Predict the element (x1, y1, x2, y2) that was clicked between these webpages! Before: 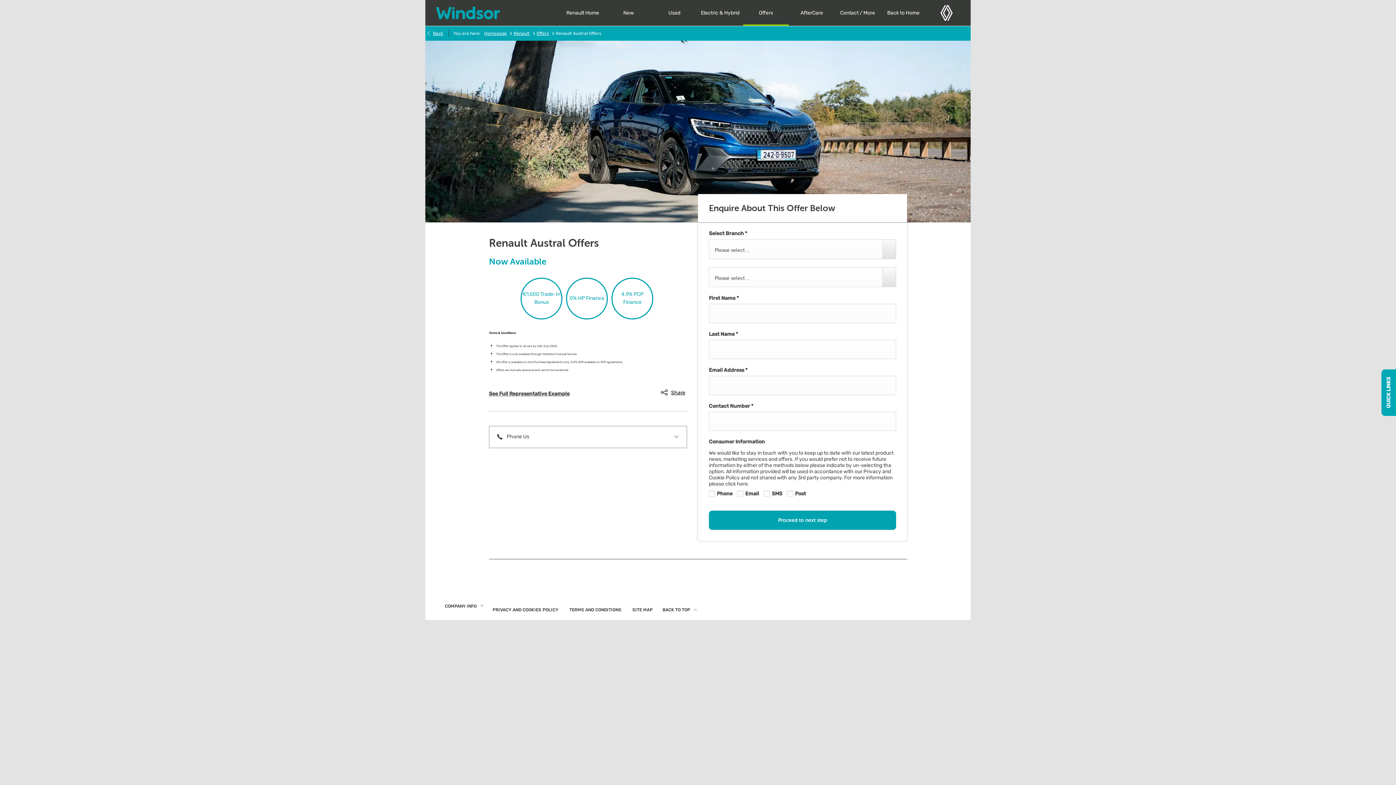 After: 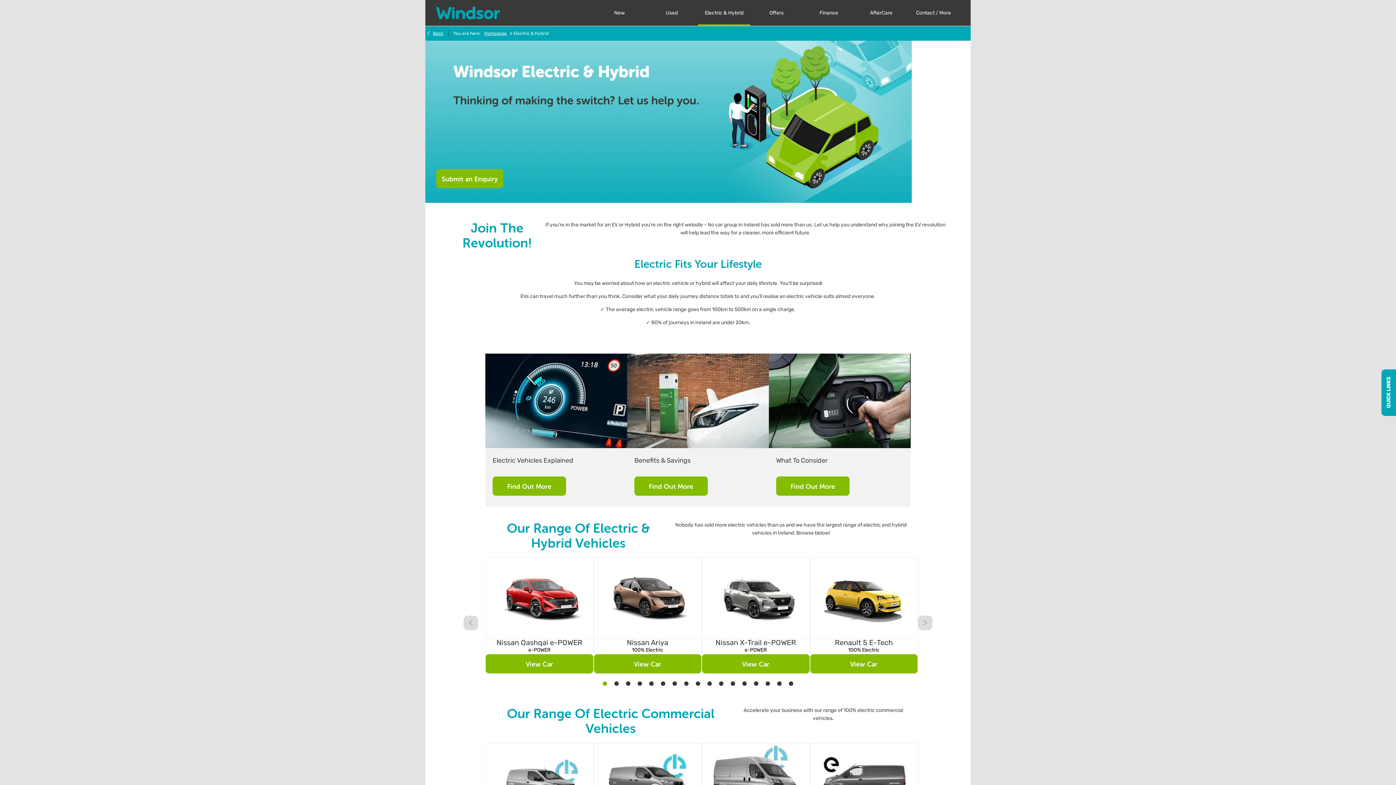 Action: bbox: (697, 0, 743, 25) label: Electric & Hybrid